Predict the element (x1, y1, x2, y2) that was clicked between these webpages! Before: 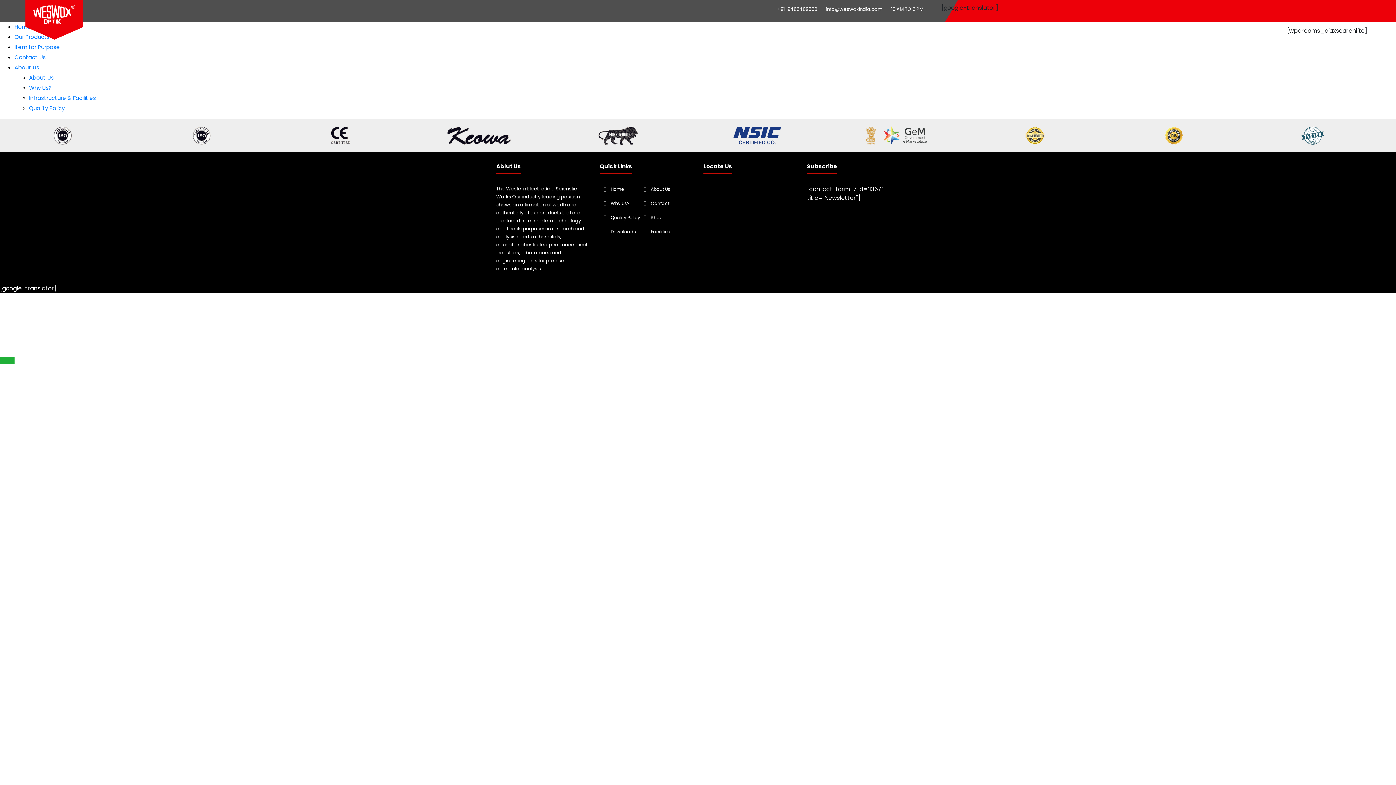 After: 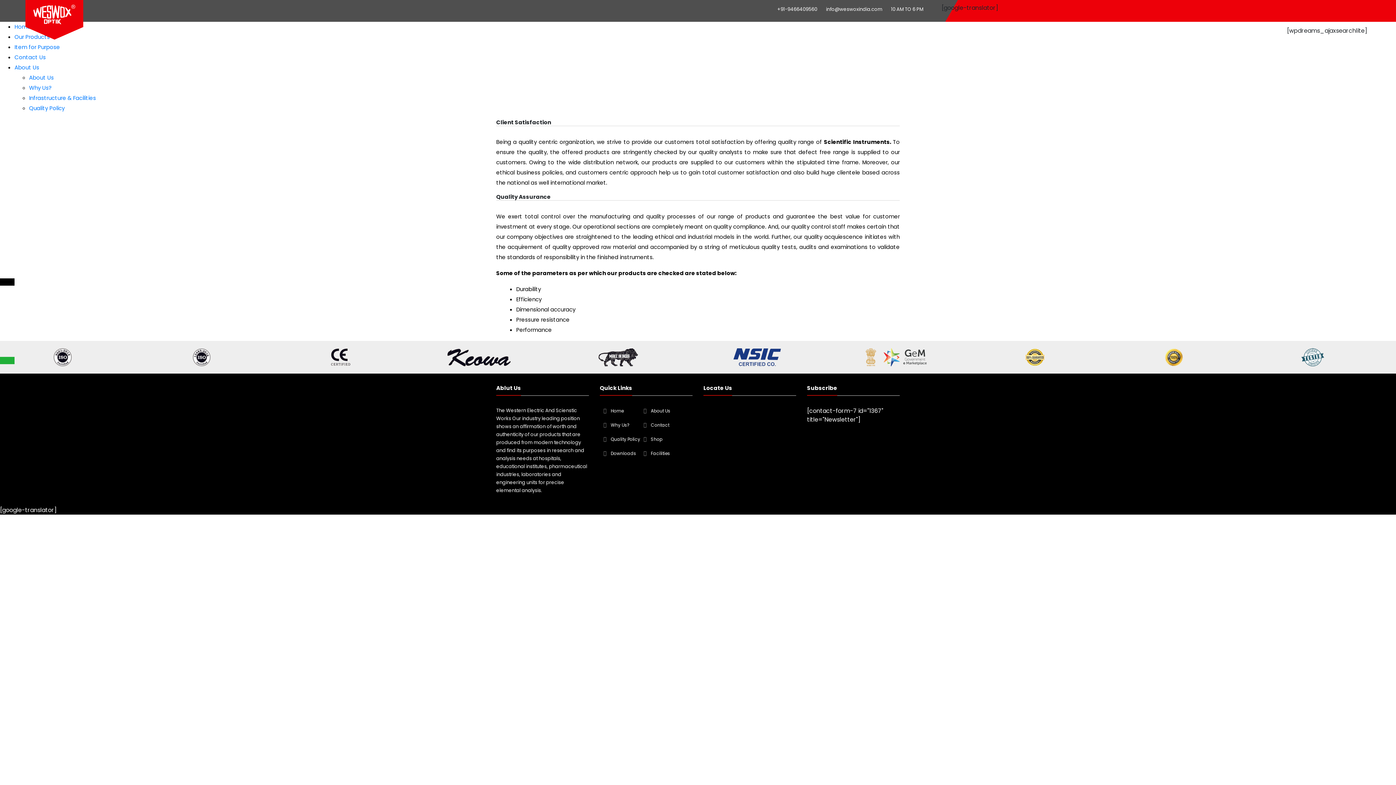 Action: bbox: (29, 104, 64, 112) label: Quality Policy